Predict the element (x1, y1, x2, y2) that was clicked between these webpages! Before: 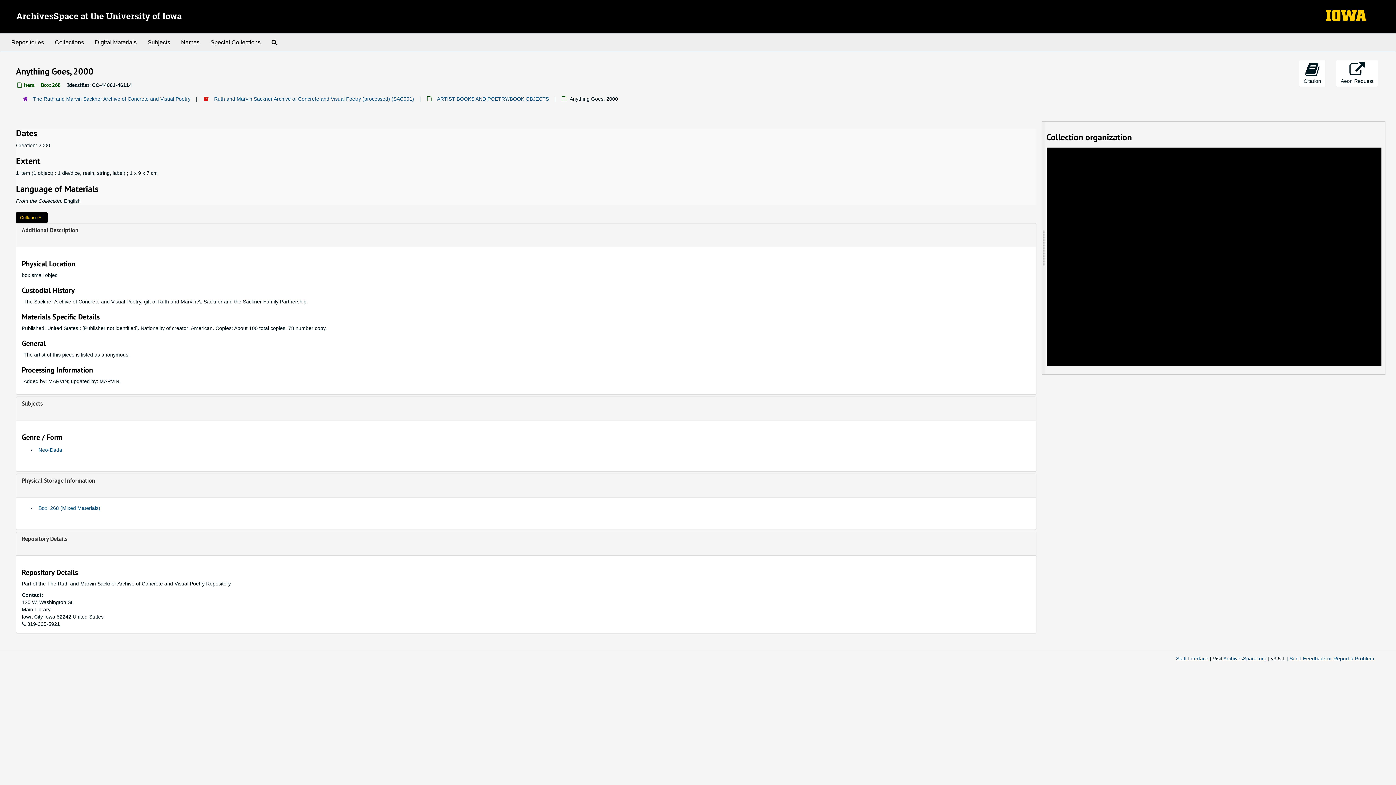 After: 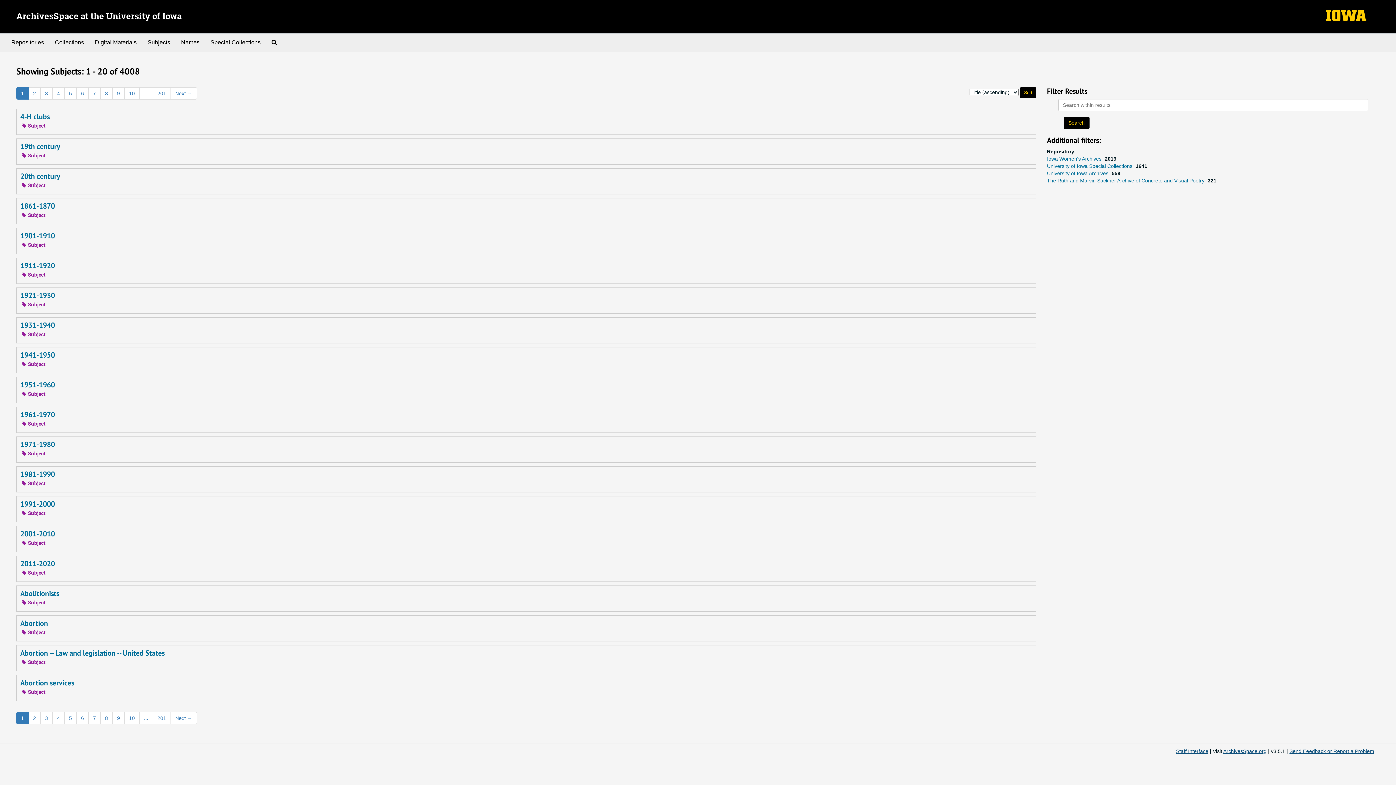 Action: label: Subjects bbox: (142, 33, 175, 51)